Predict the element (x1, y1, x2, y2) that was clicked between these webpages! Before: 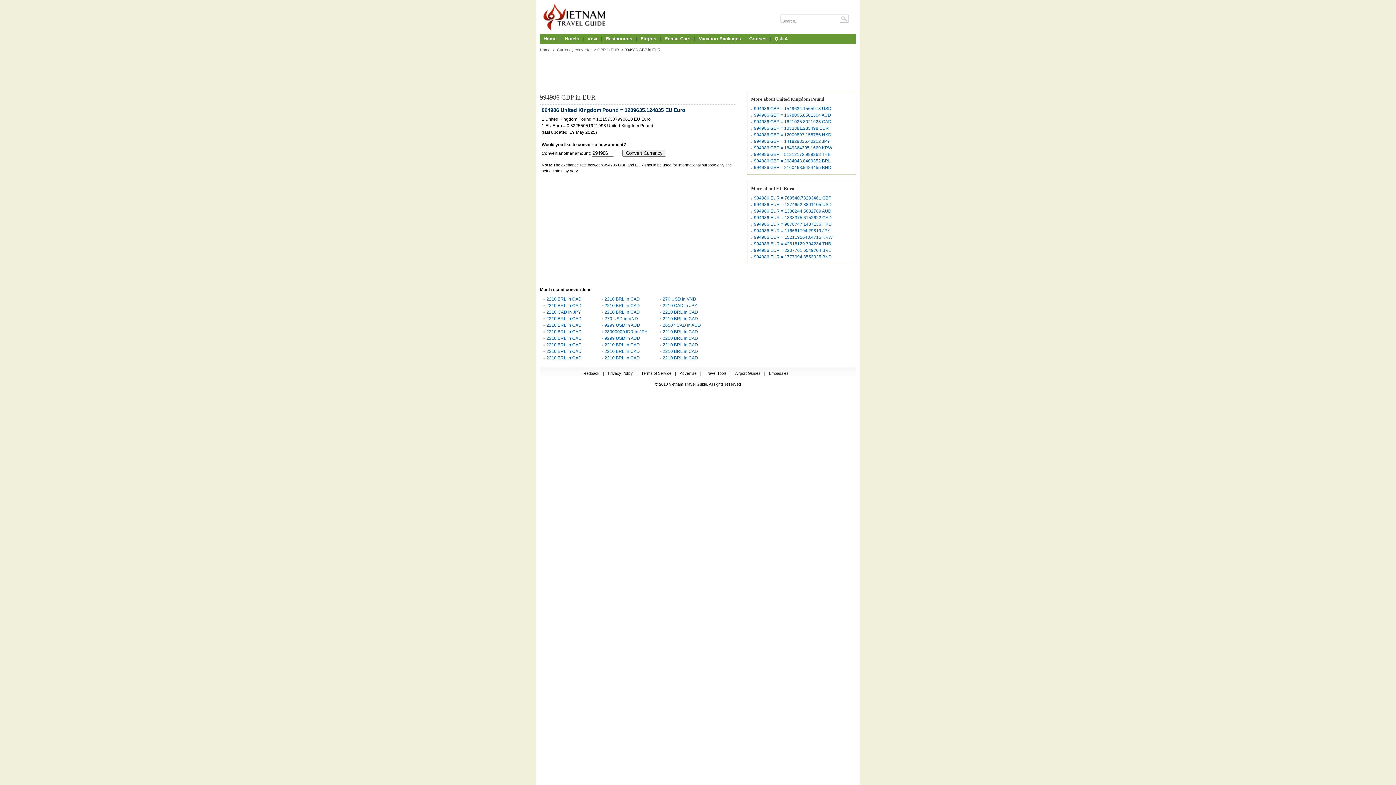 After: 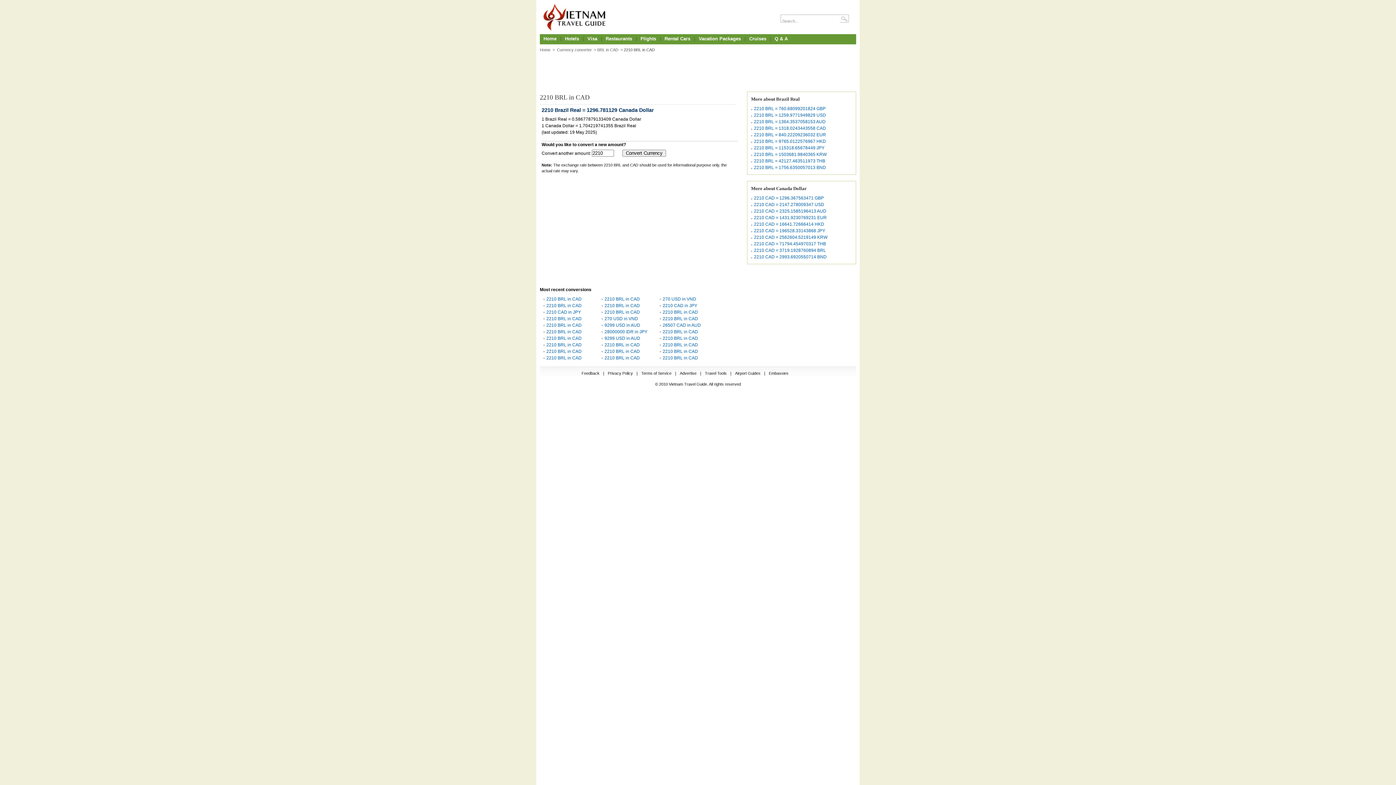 Action: bbox: (662, 336, 698, 341) label: 2210 BRL in CAD